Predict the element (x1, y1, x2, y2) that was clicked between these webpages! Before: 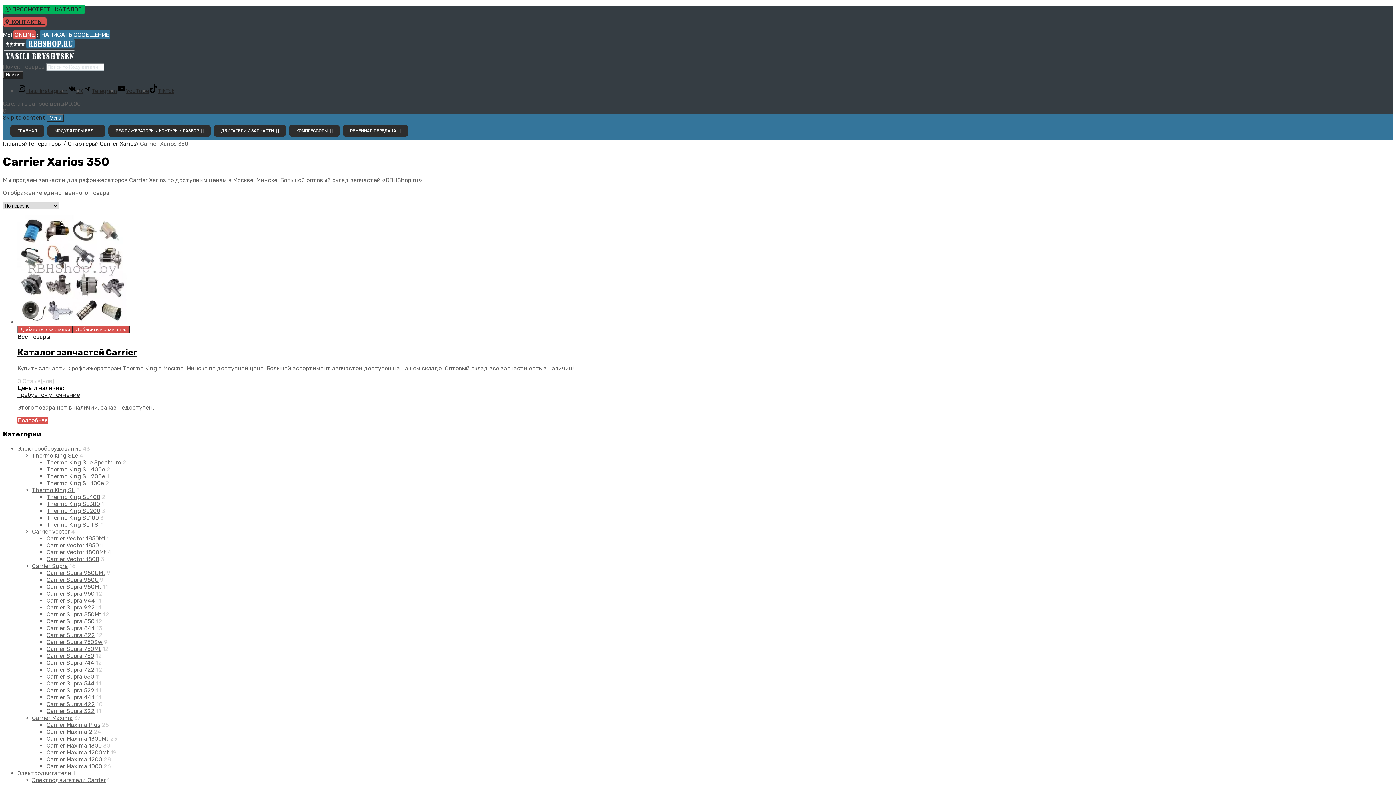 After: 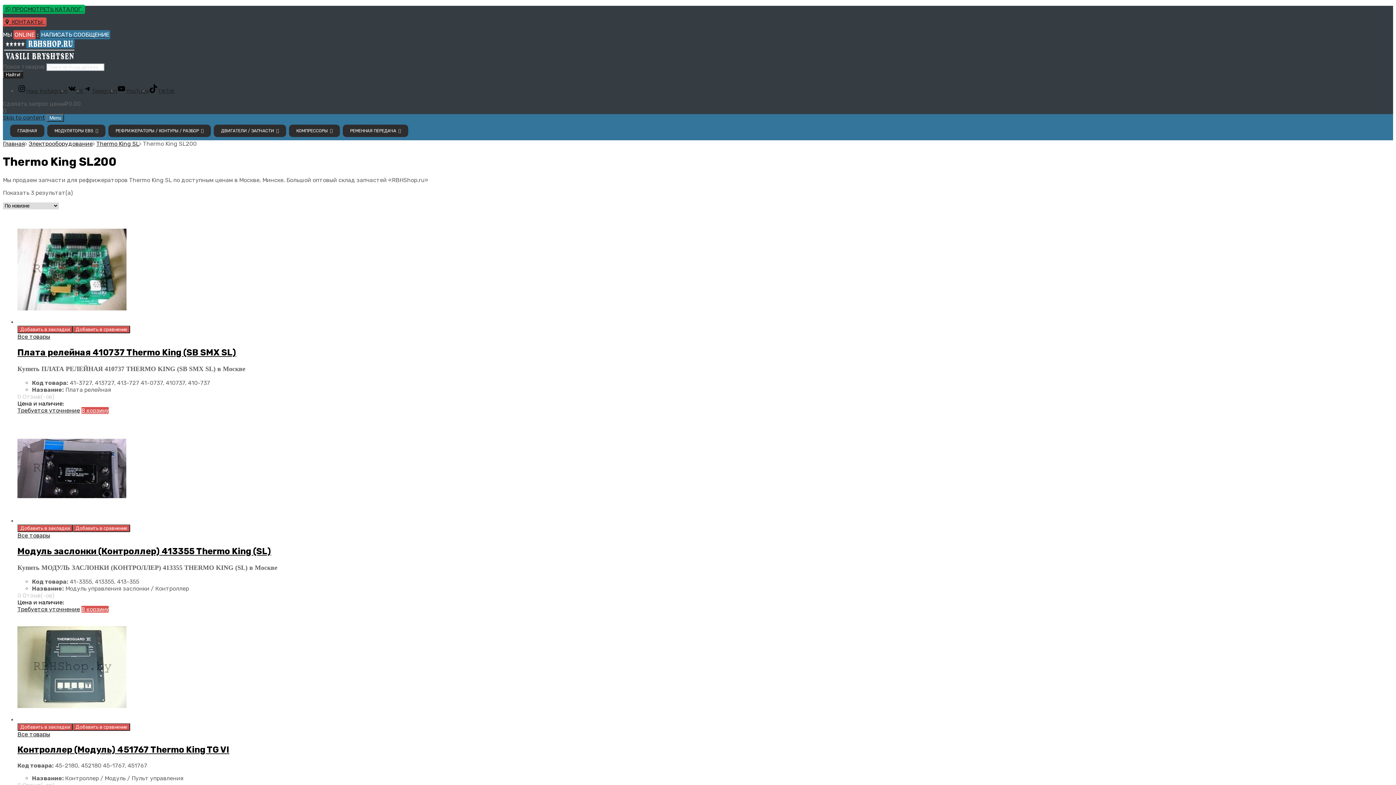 Action: bbox: (46, 507, 100, 514) label: Thermo King SL200